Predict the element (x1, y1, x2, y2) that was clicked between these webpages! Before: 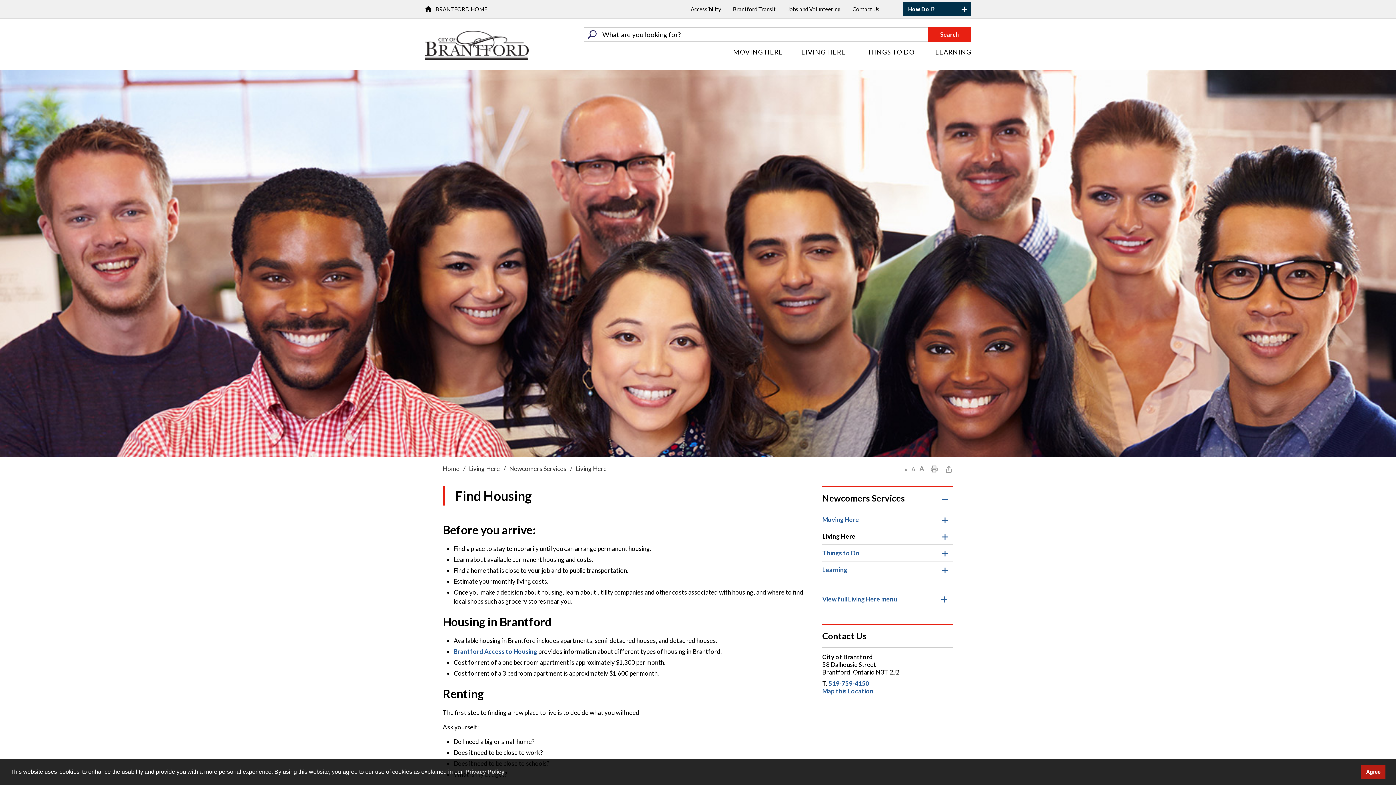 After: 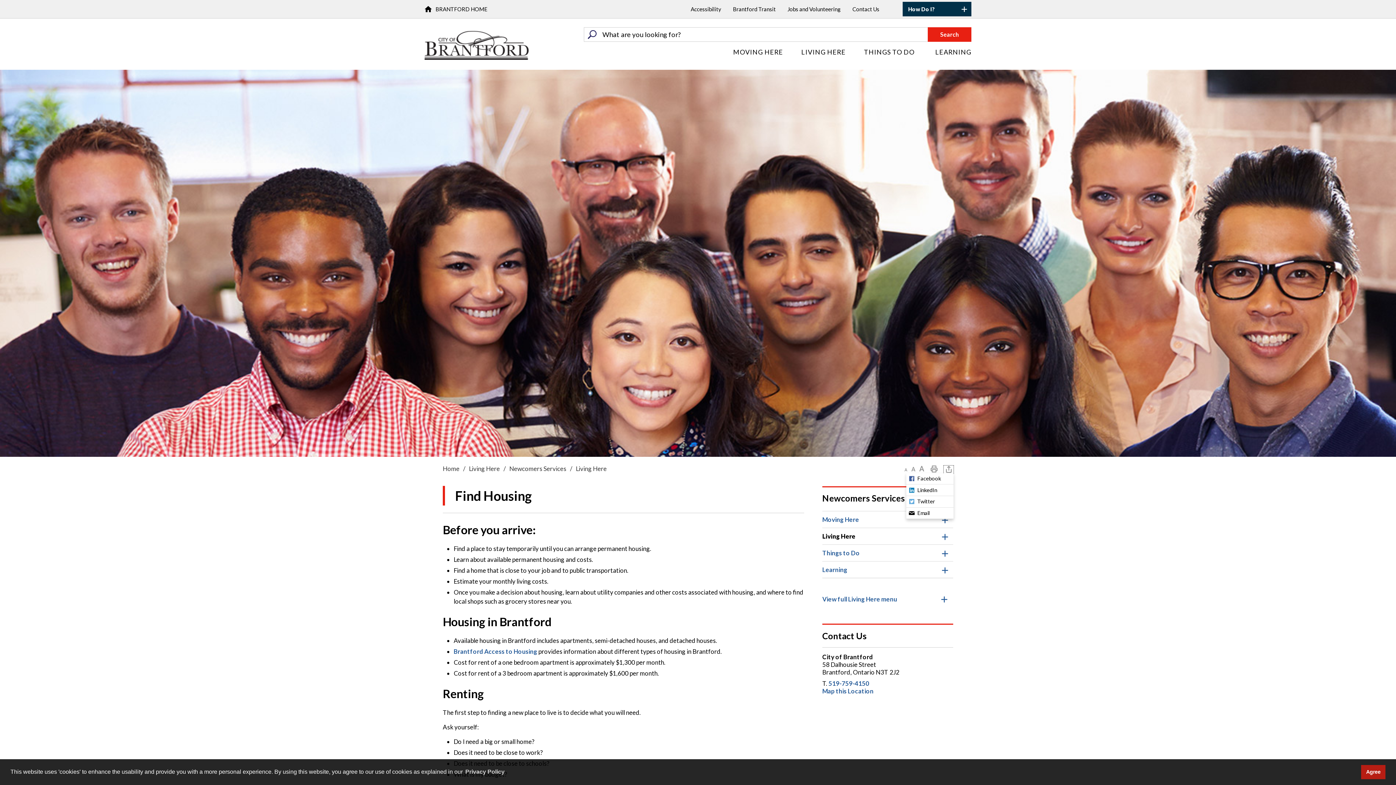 Action: label:   bbox: (944, 466, 953, 473)